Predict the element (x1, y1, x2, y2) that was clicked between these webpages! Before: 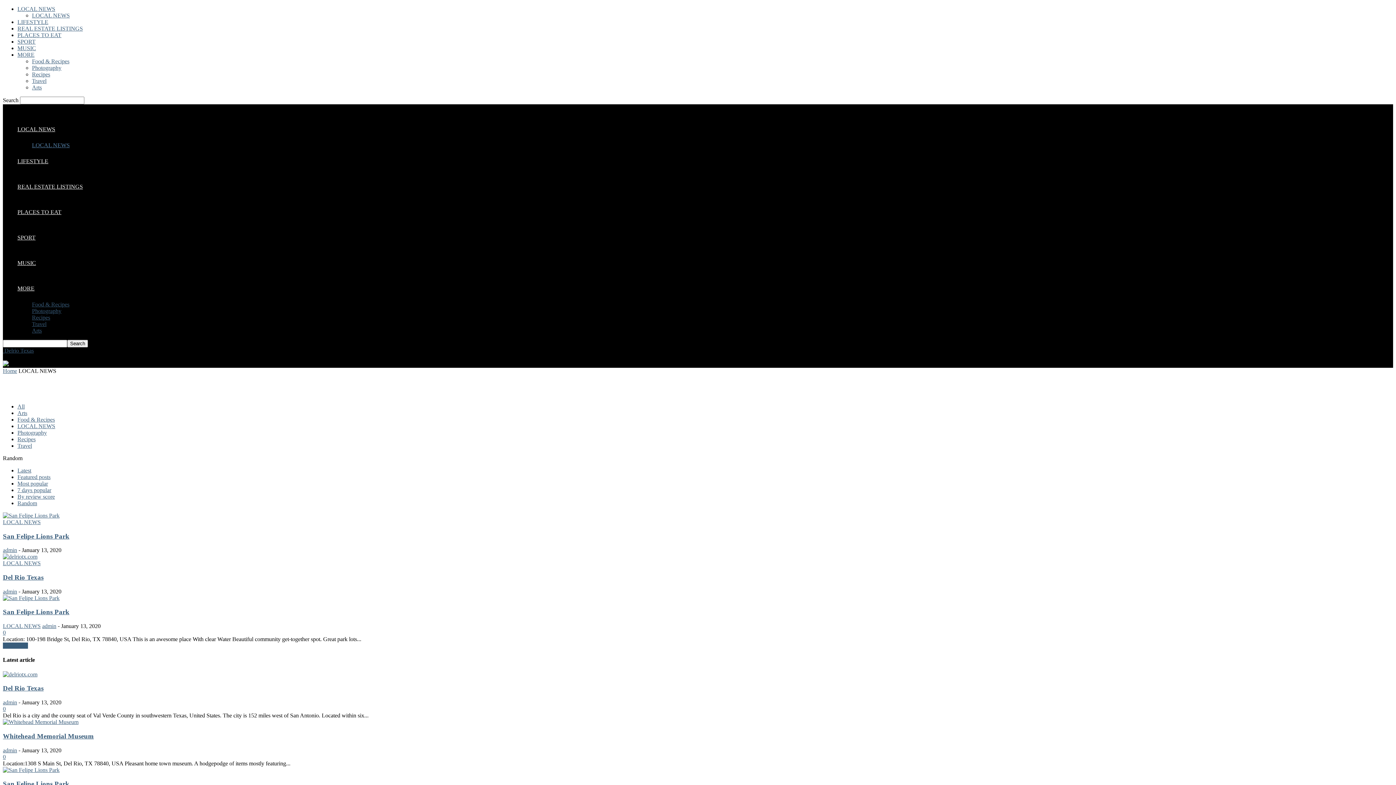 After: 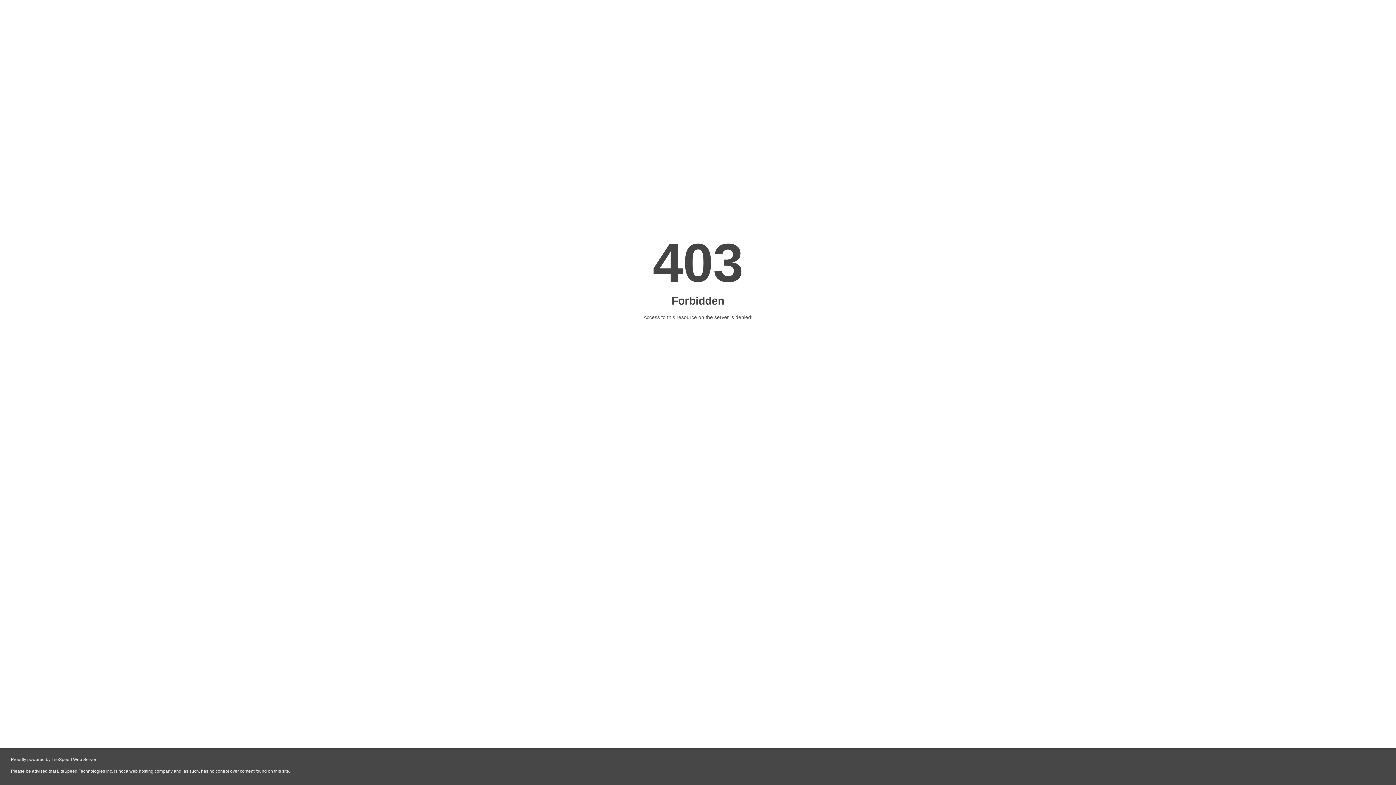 Action: label: By review score bbox: (17, 493, 54, 499)